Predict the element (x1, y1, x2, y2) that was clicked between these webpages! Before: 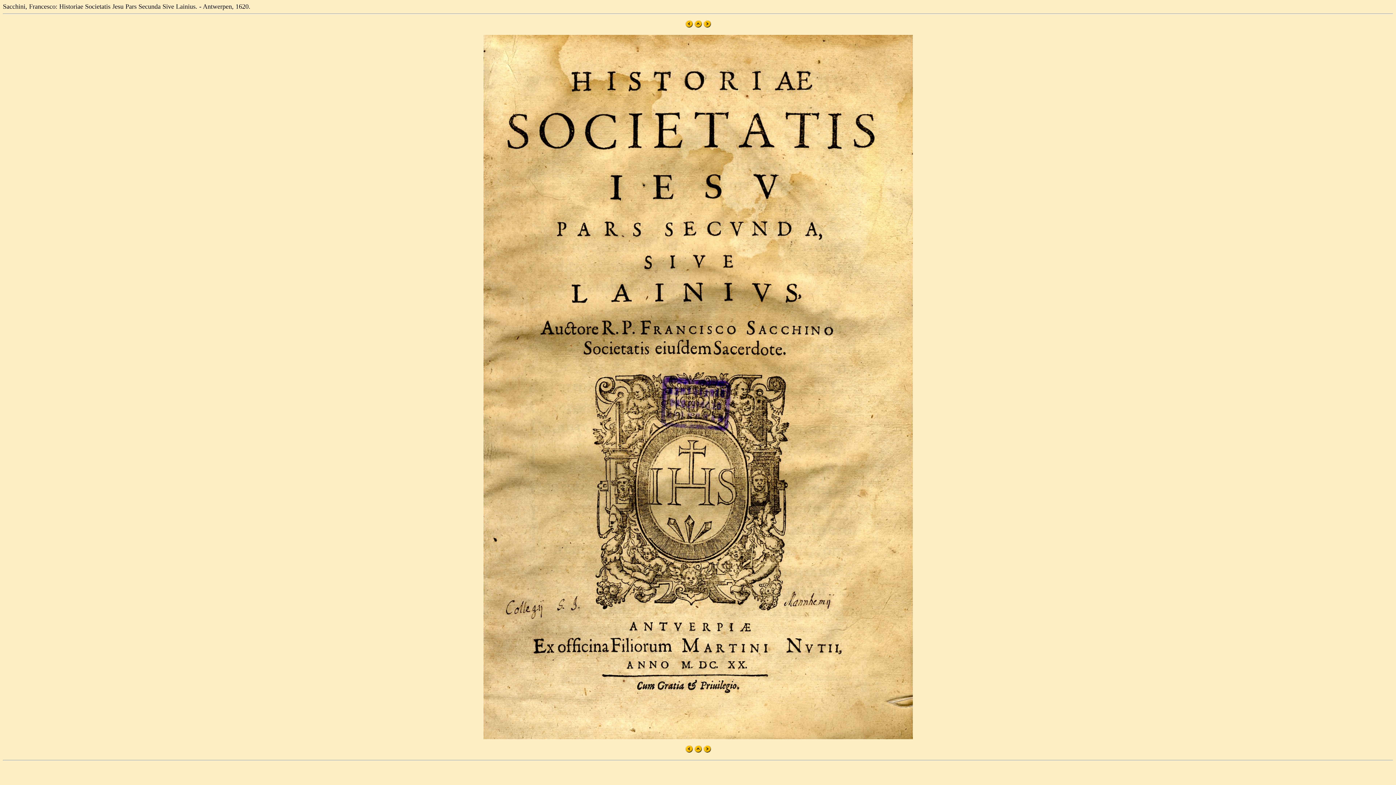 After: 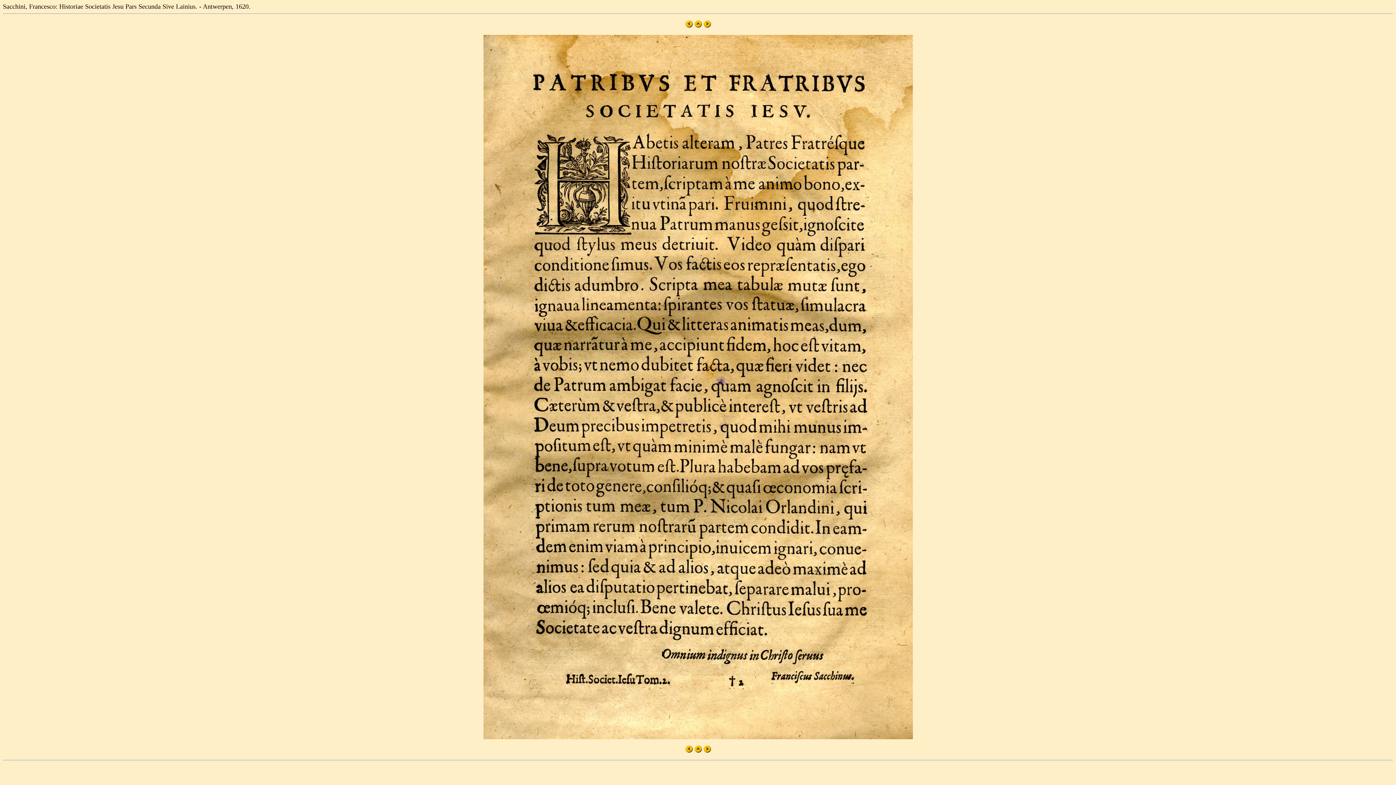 Action: bbox: (703, 22, 711, 28)